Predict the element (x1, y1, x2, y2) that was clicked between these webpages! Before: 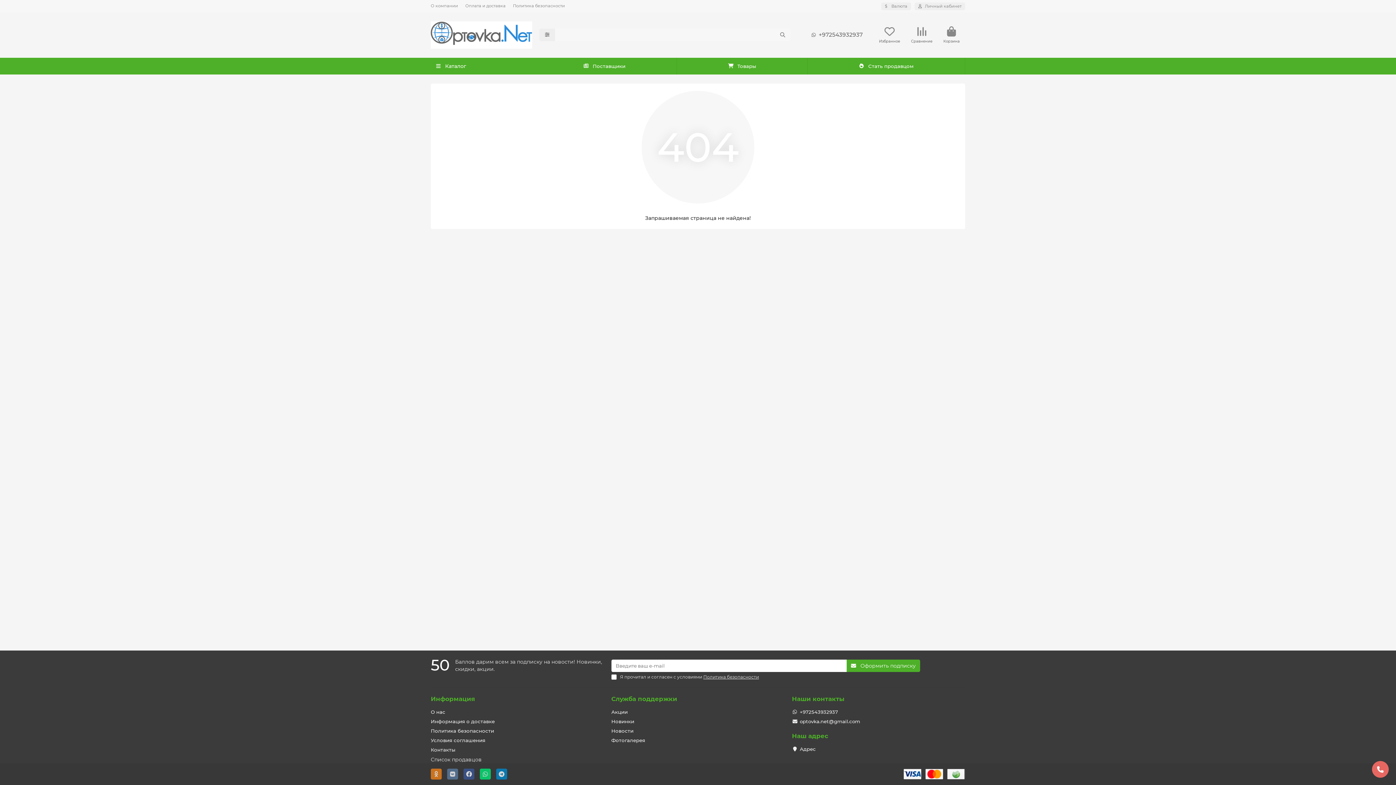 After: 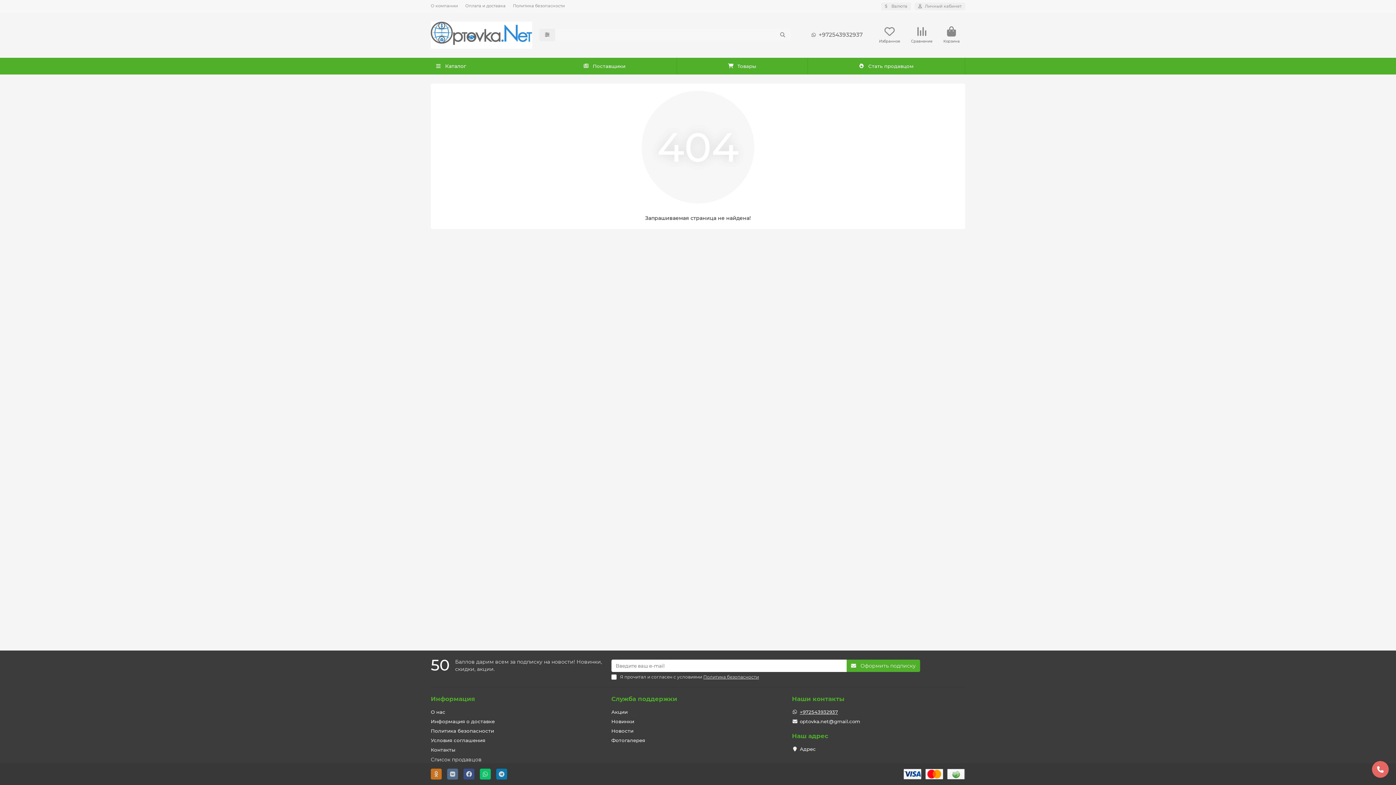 Action: bbox: (799, 709, 838, 715) label: +972543932937